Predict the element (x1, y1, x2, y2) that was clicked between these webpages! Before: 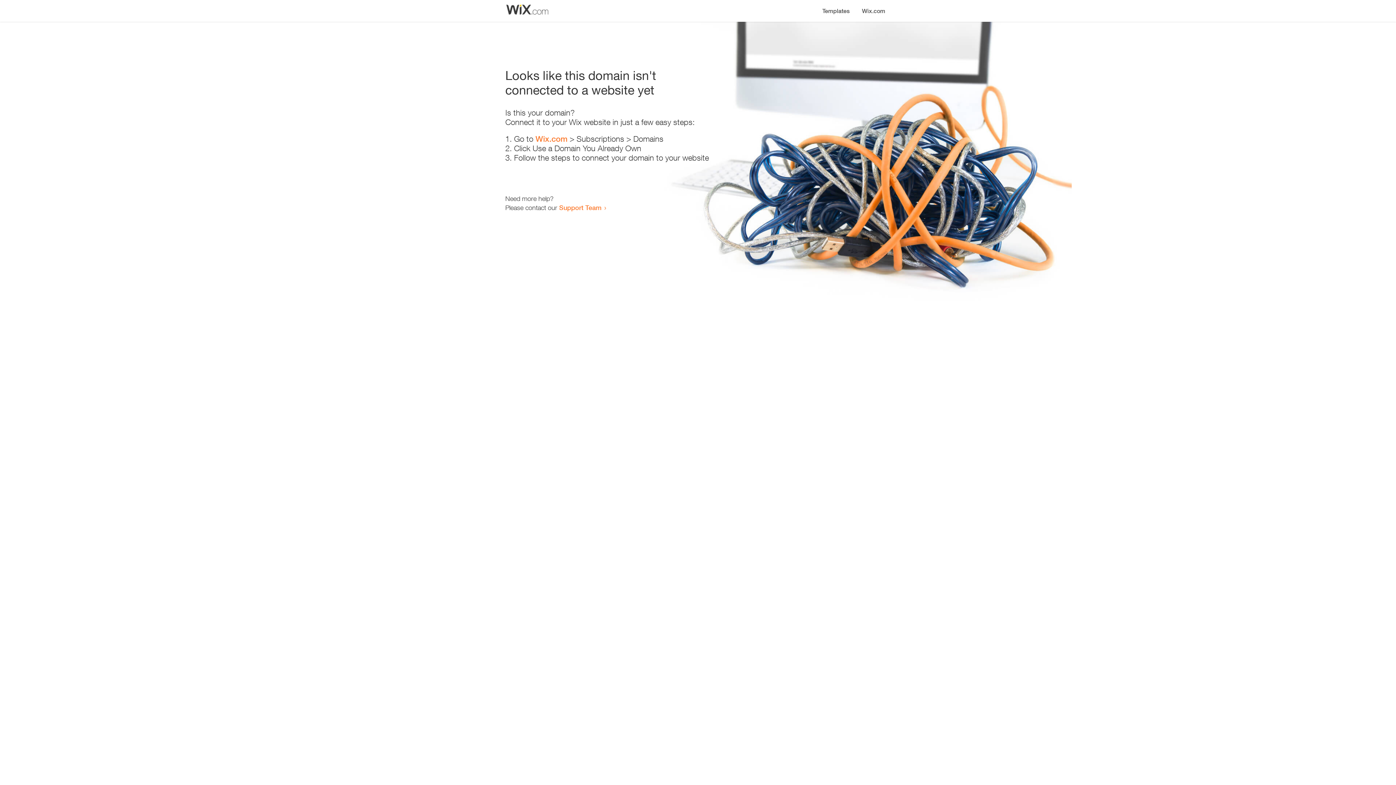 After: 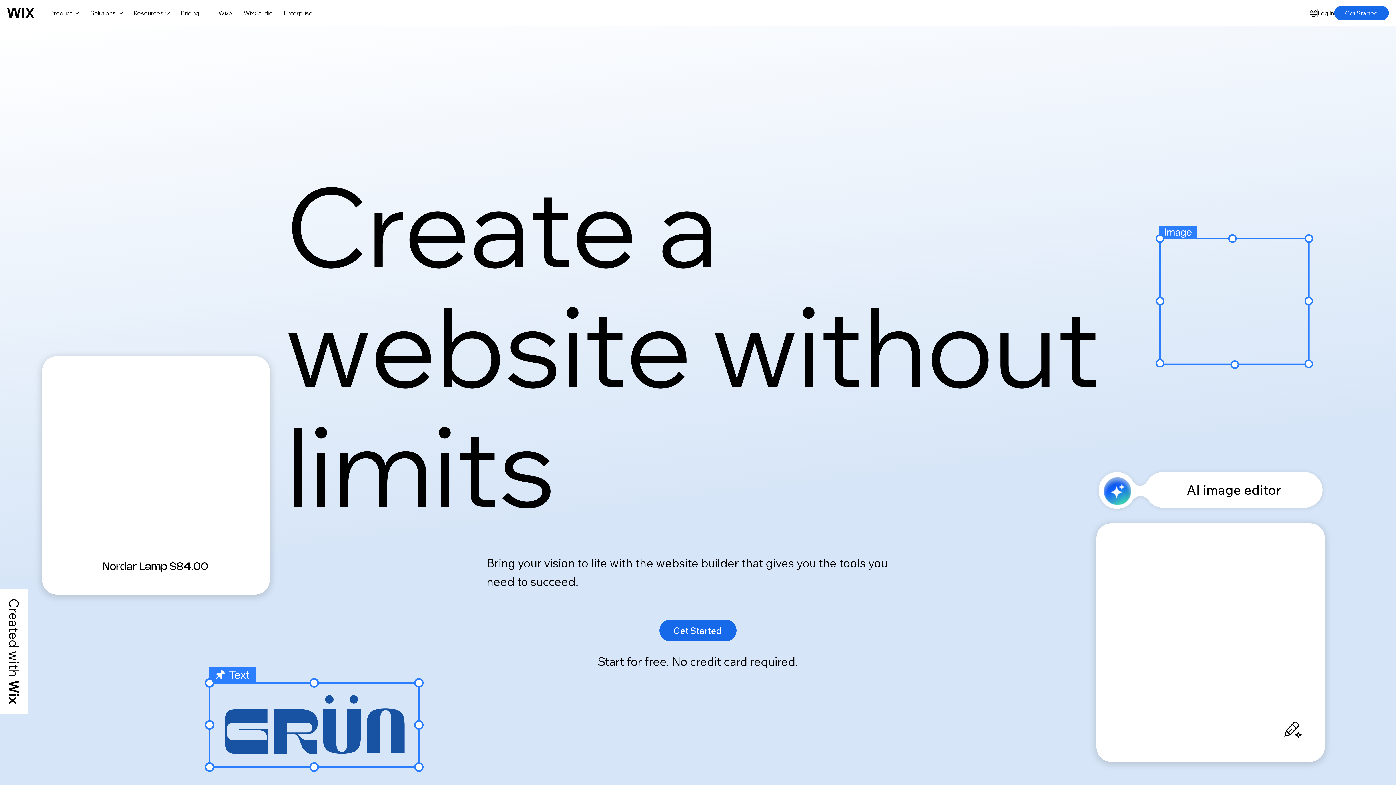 Action: label: Wix.com bbox: (535, 134, 567, 143)